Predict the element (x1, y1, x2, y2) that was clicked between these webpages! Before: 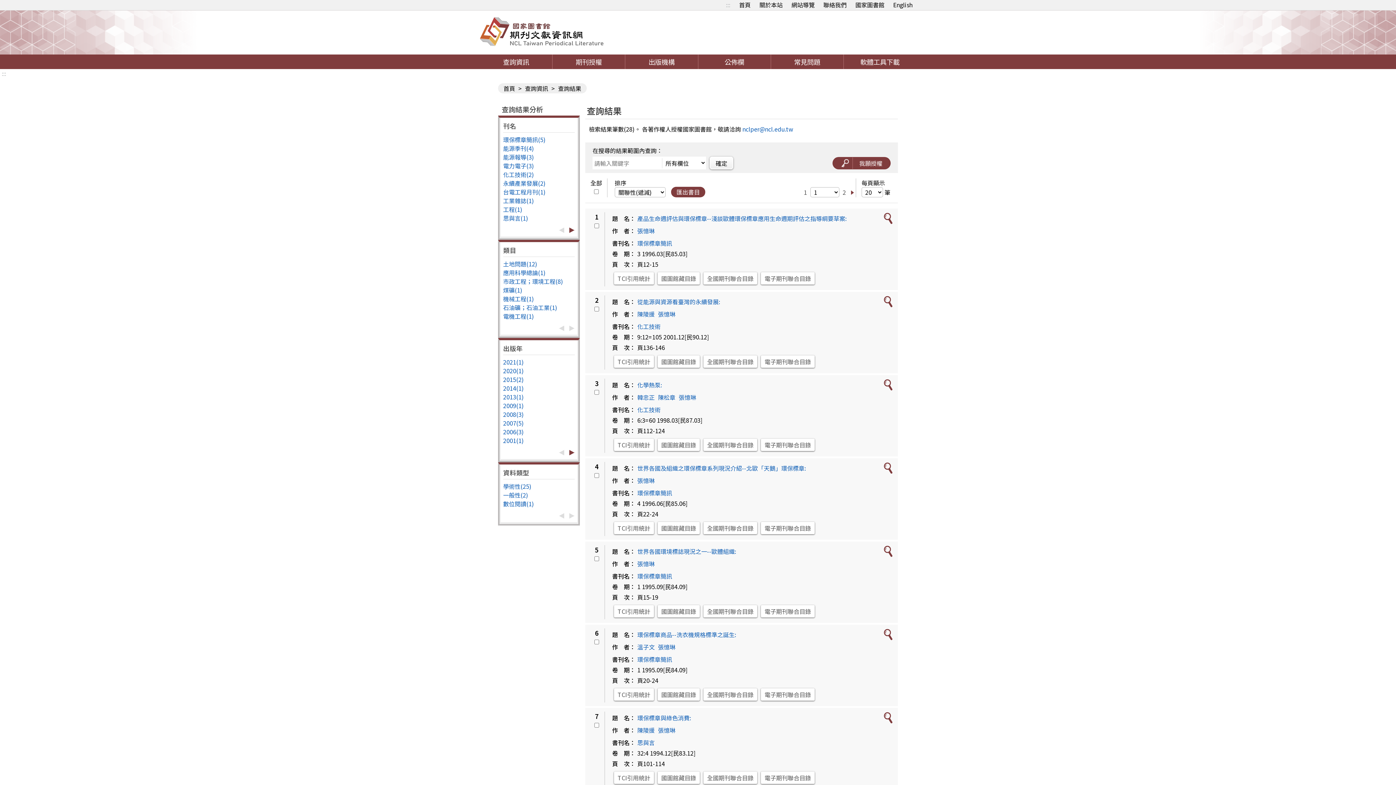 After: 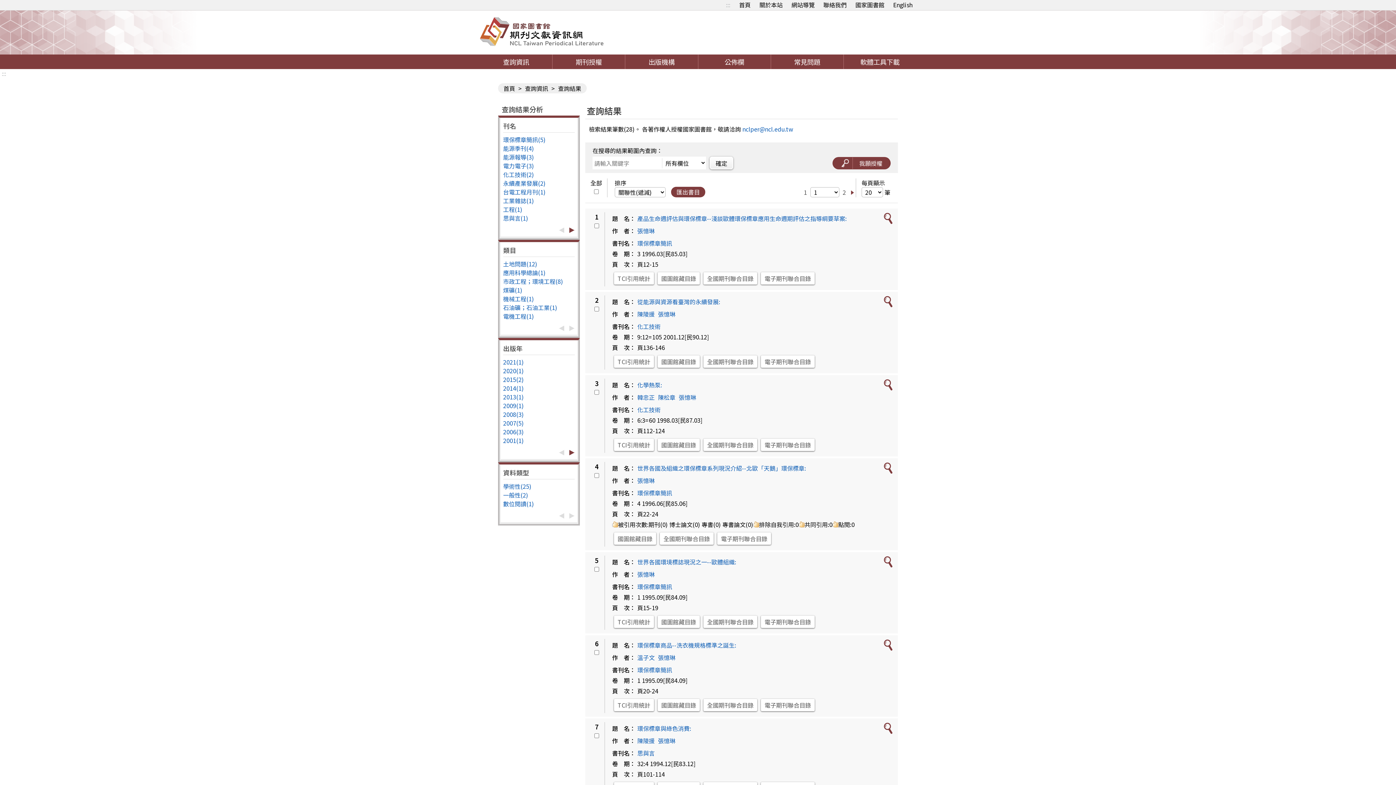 Action: label: TCI引用統計 bbox: (614, 522, 654, 534)